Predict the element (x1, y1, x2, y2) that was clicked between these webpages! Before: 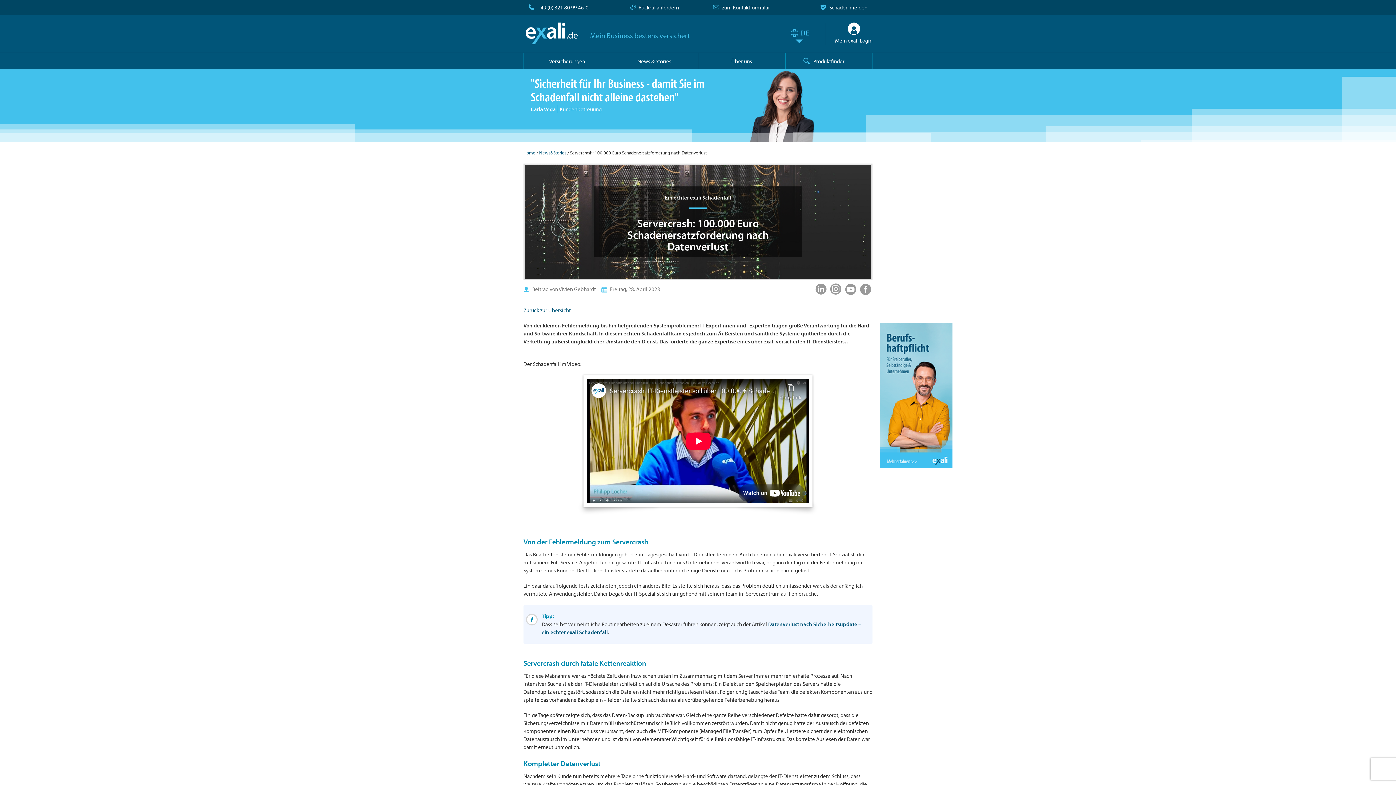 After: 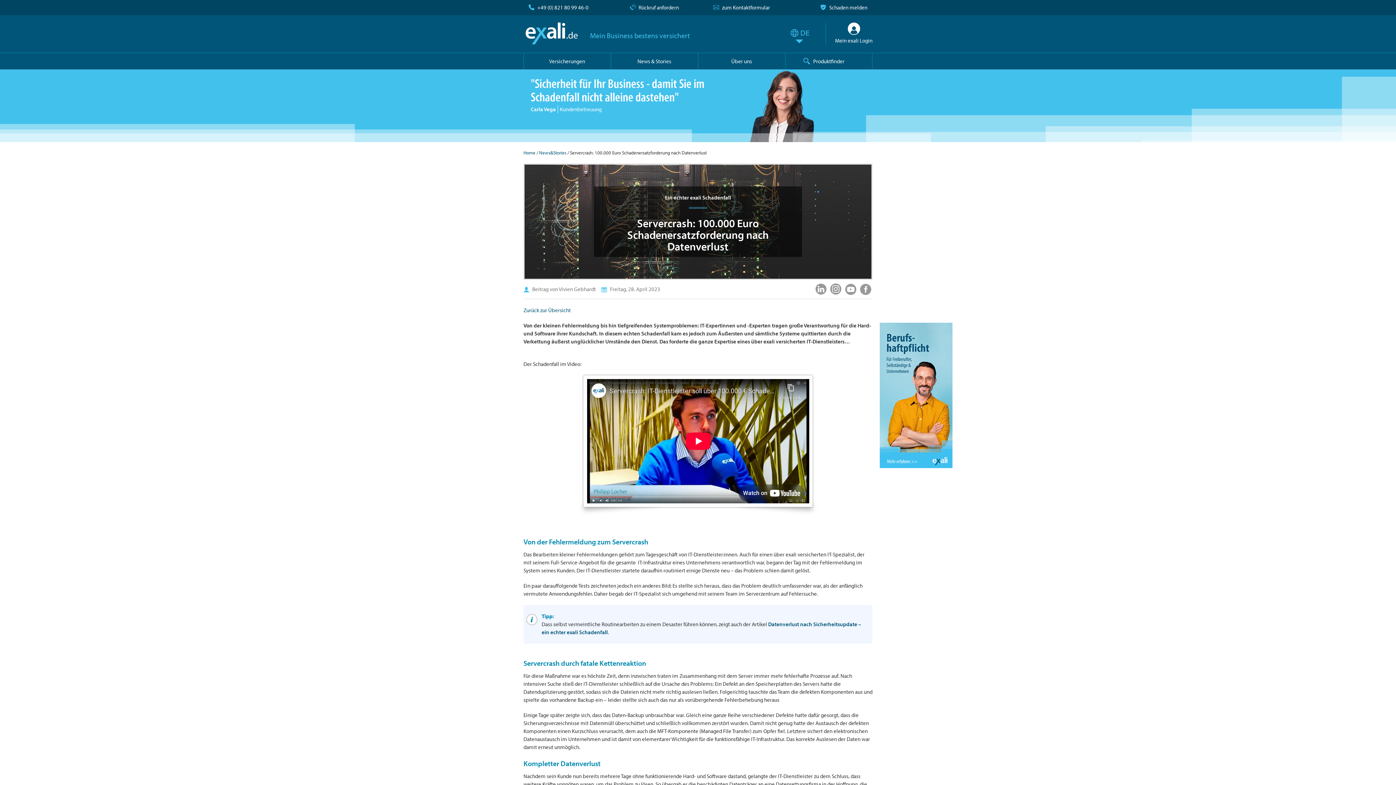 Action: bbox: (815, 283, 826, 295)